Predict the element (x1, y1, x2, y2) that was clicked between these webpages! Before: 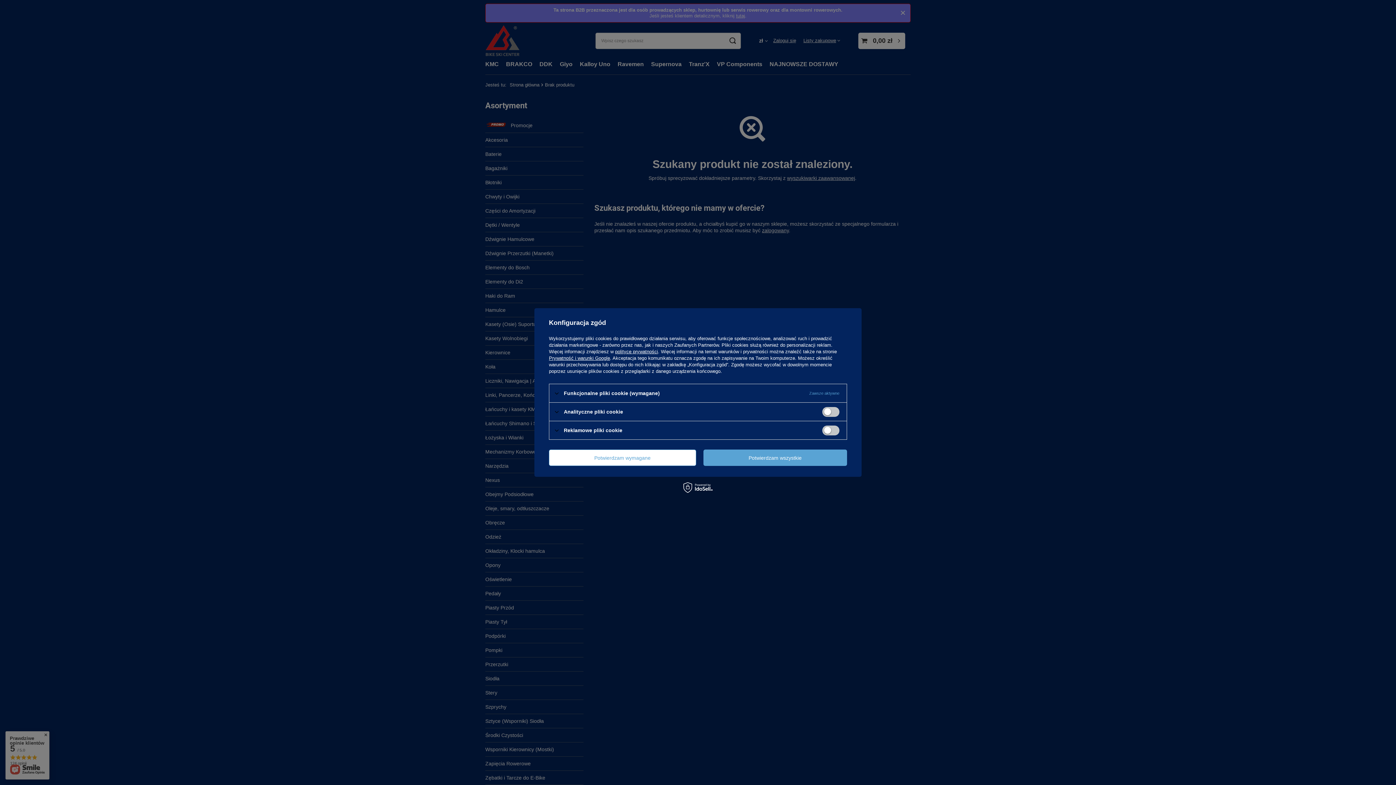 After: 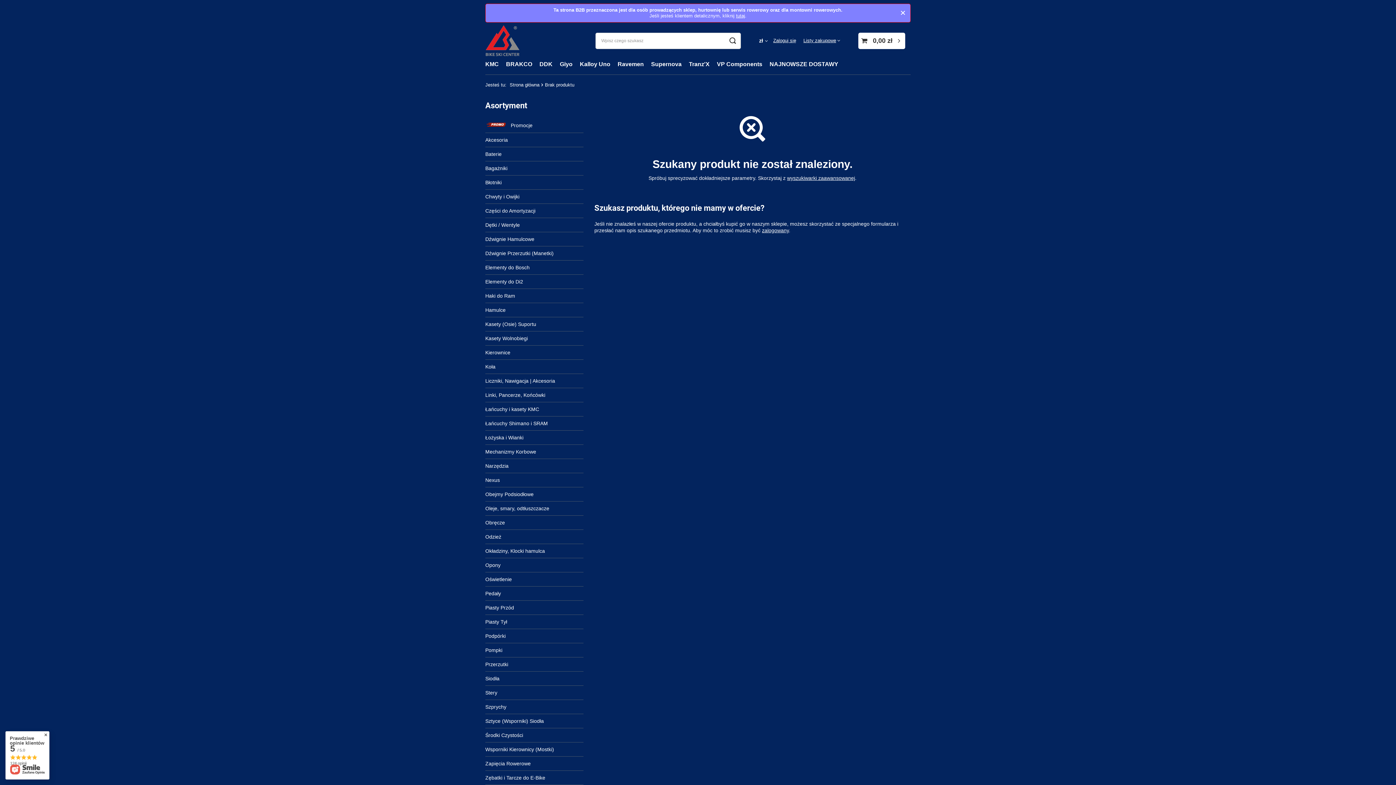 Action: bbox: (703, 449, 847, 466) label: Potwierdzam wszystkie